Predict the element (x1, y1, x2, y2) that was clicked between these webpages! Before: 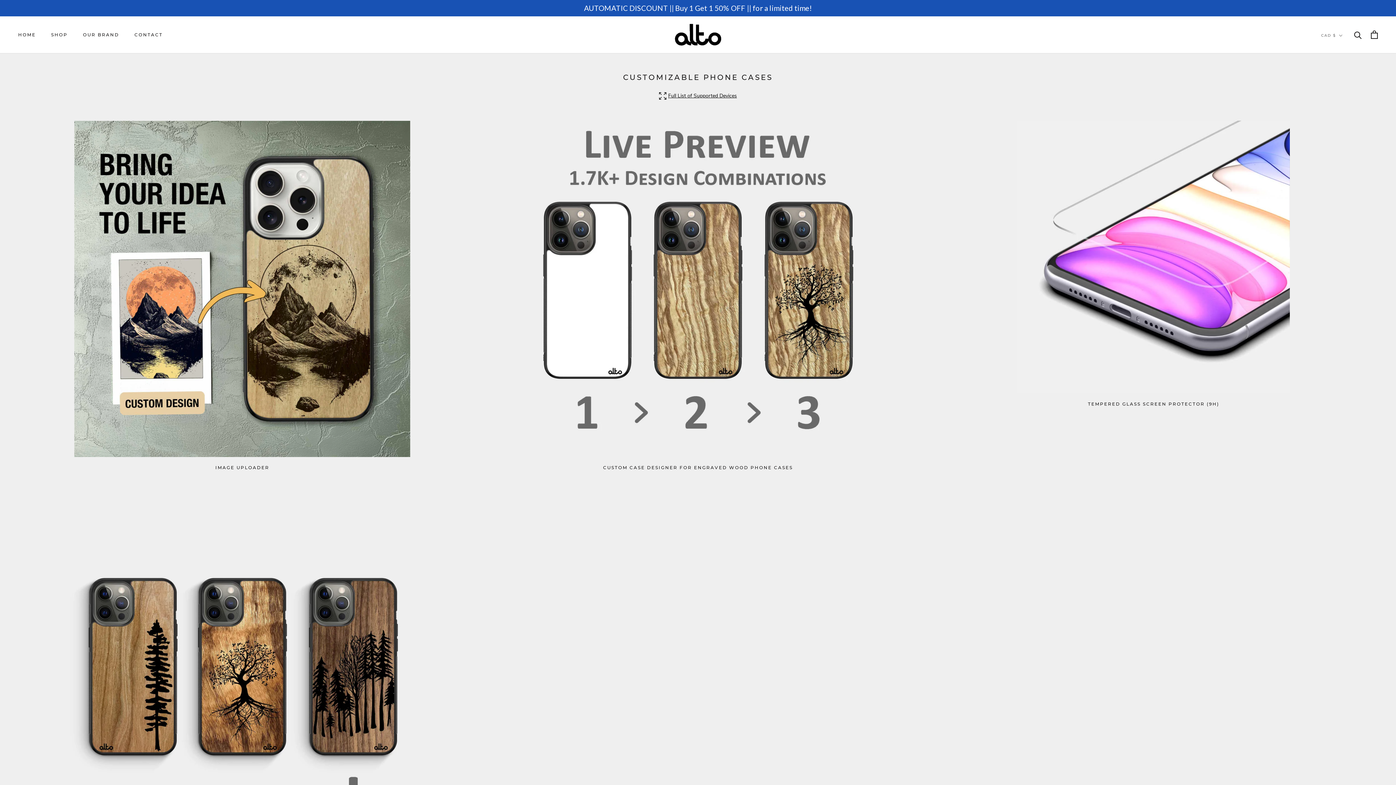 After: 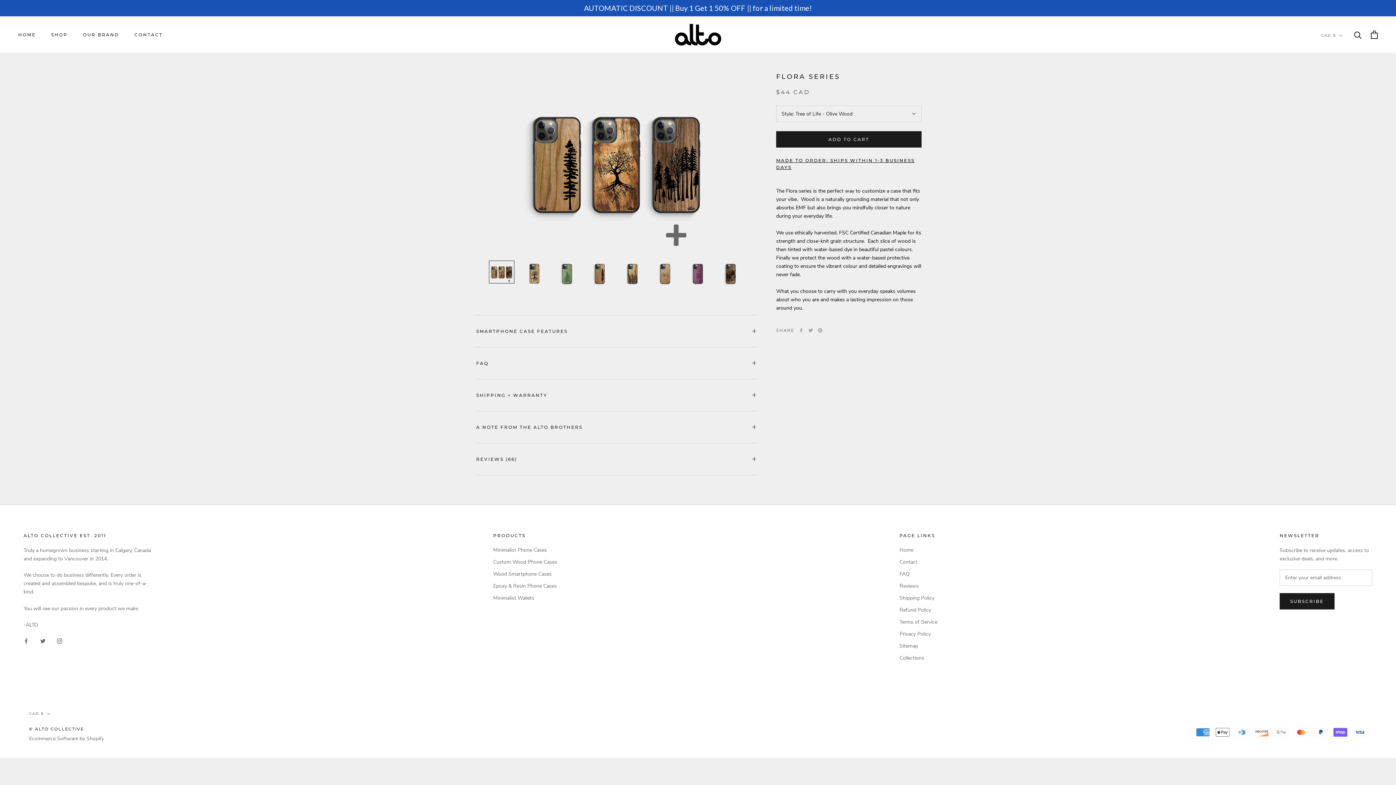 Action: bbox: (18, 478, 466, 814)